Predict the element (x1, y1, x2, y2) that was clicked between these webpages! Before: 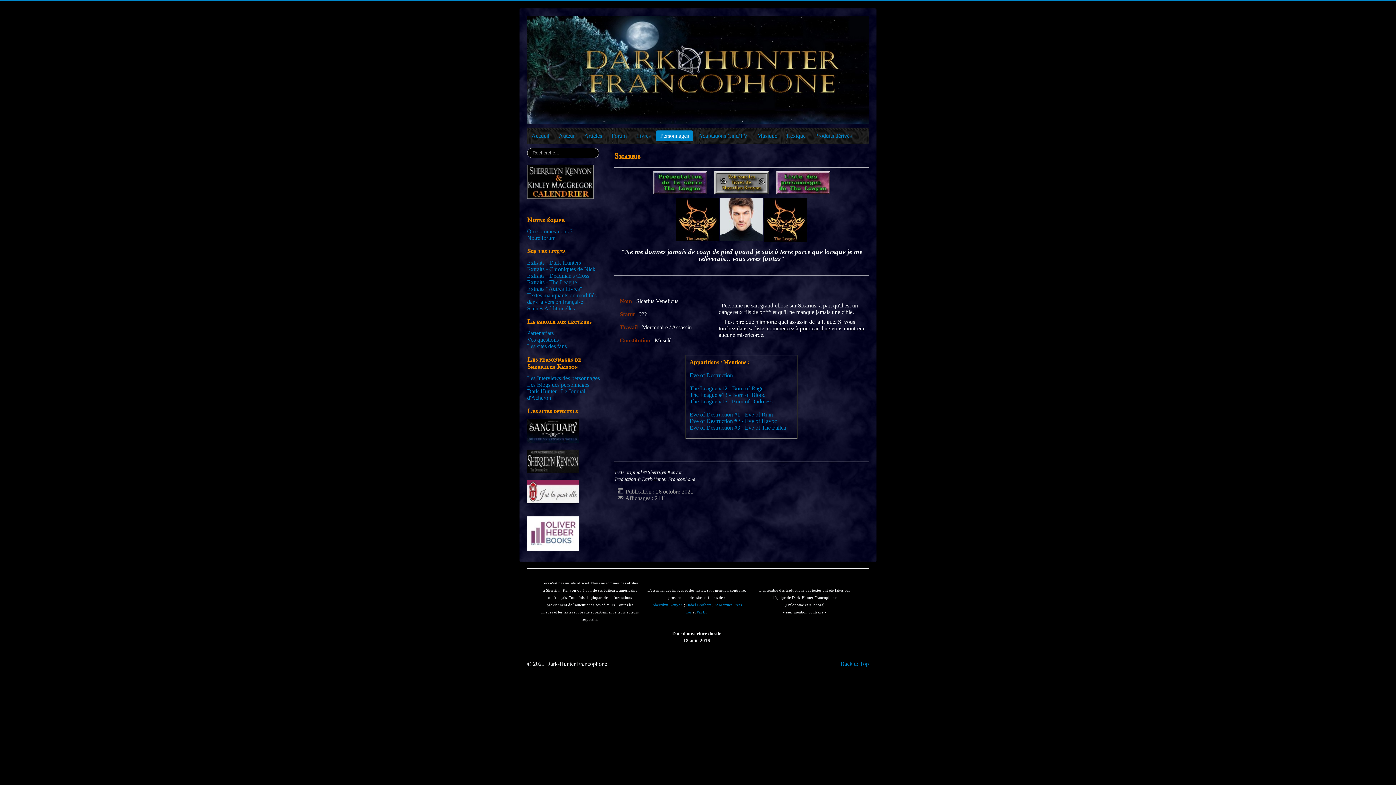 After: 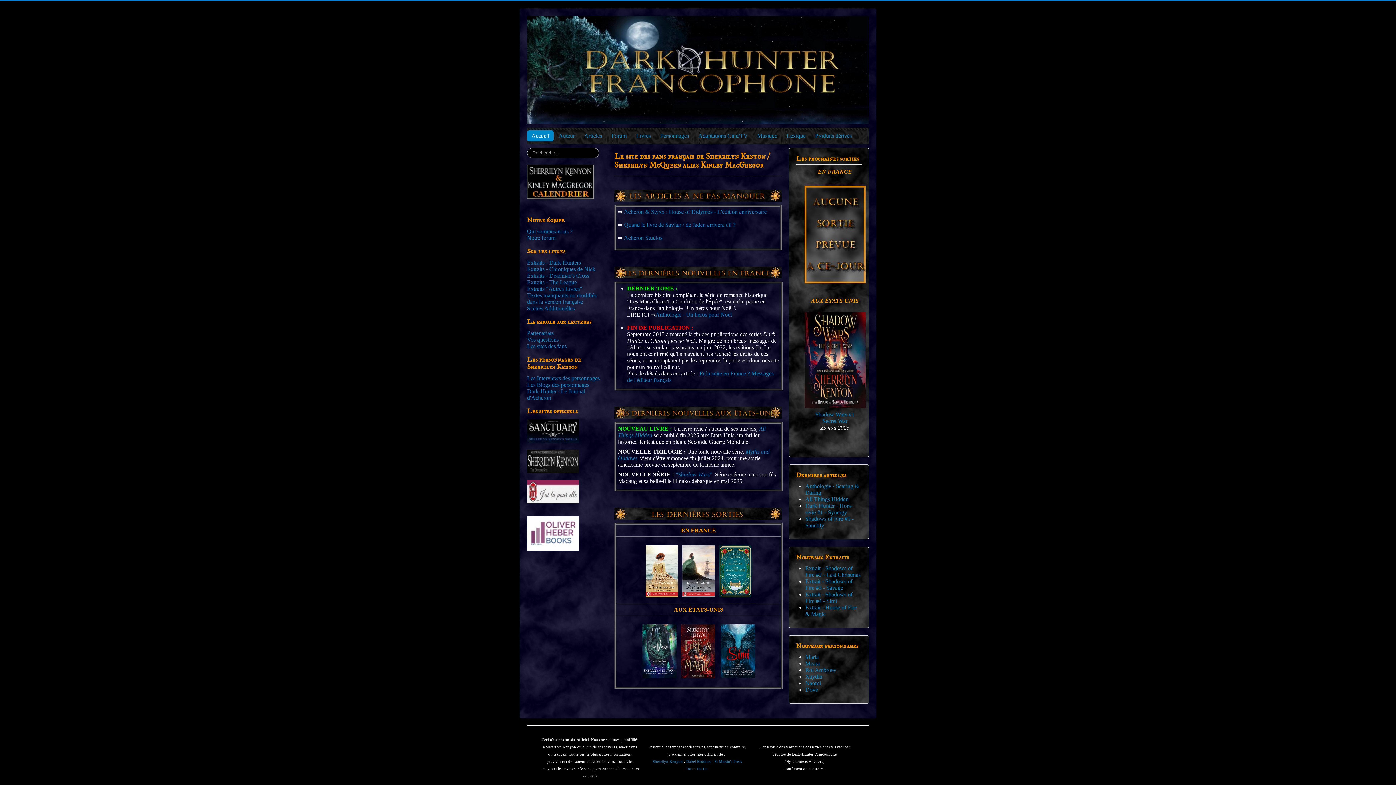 Action: label: Accueil bbox: (527, 130, 553, 141)